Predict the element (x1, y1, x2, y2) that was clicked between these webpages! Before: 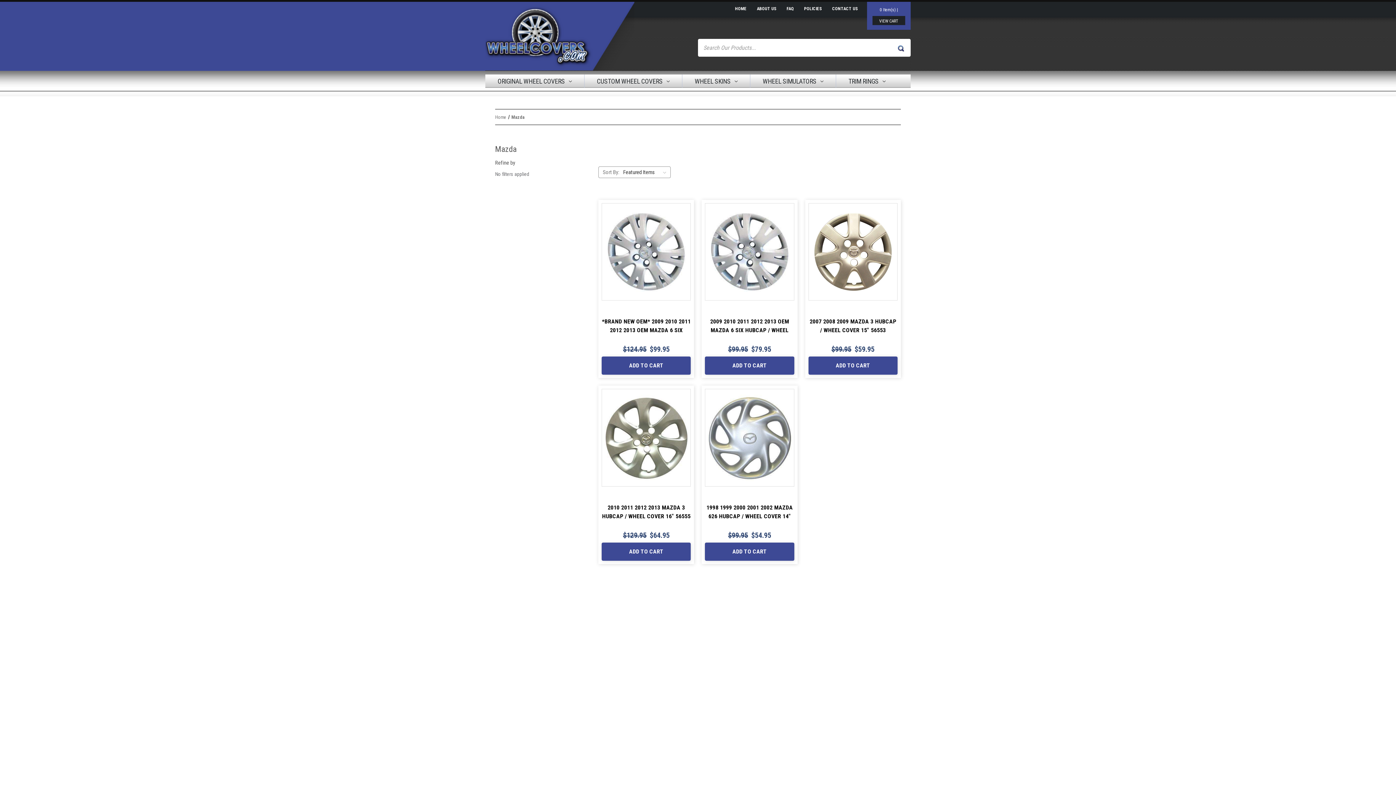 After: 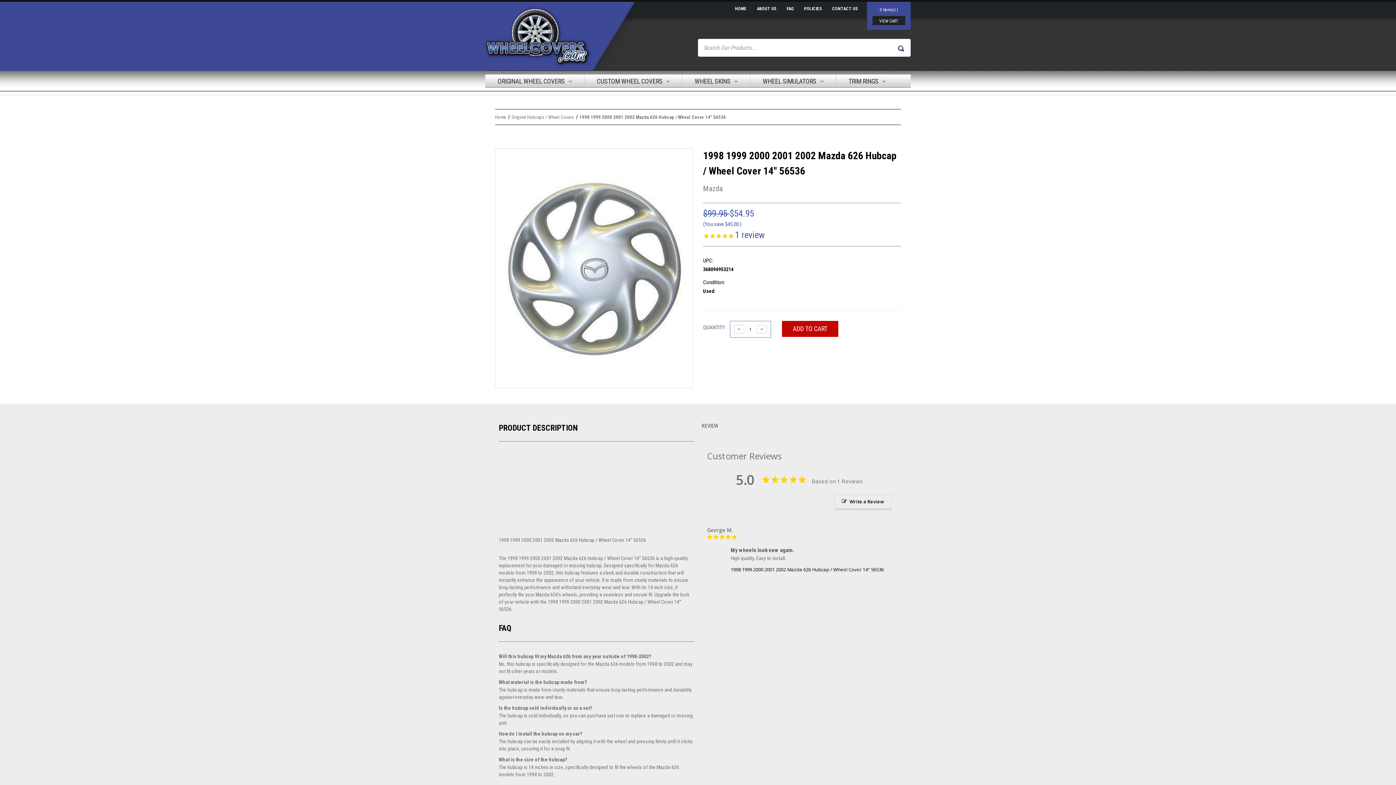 Action: bbox: (706, 390, 792, 485) label: 1998 1999 2000 2001 2002 Mazda 626 Hubcap / Wheel Cover 14" 56536,        Was:
$99.95,     Now:
$54.95    